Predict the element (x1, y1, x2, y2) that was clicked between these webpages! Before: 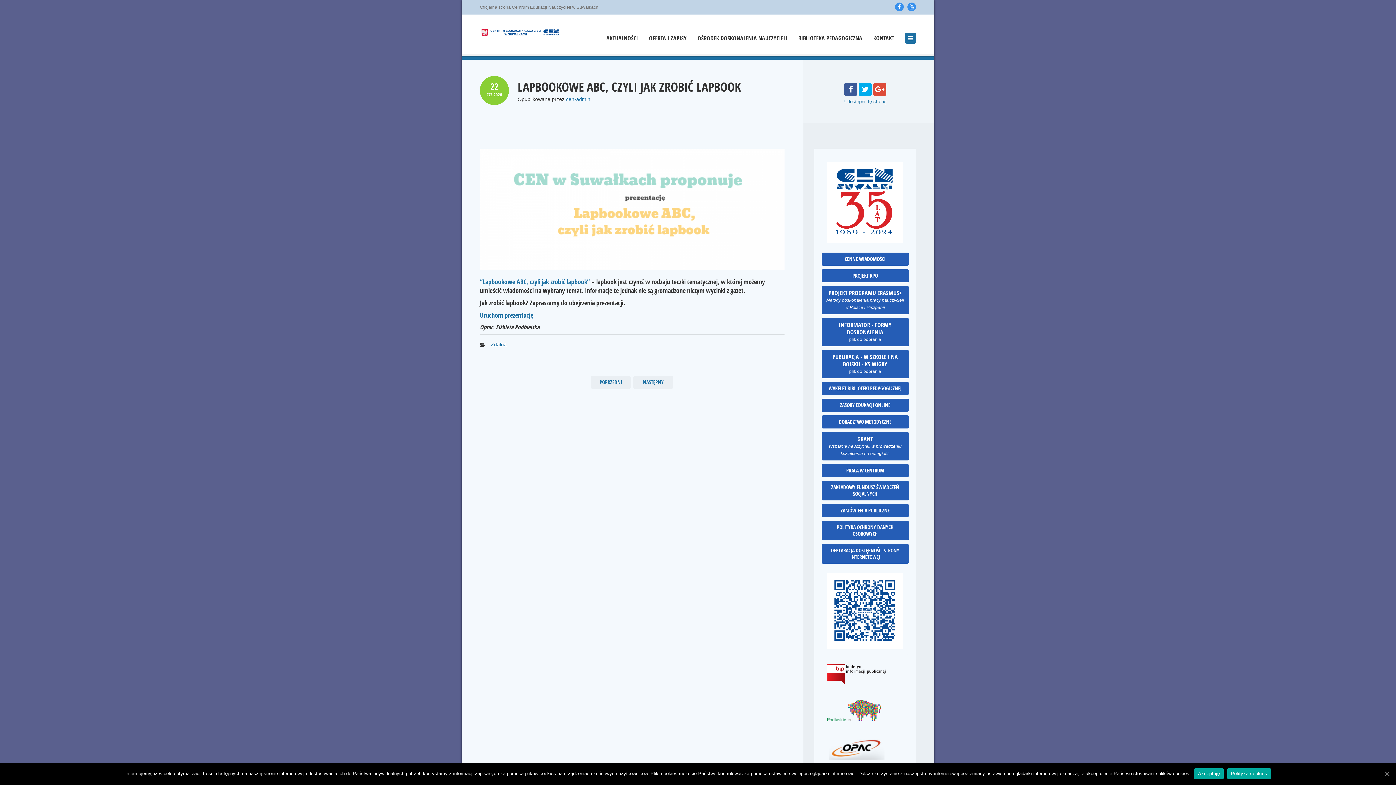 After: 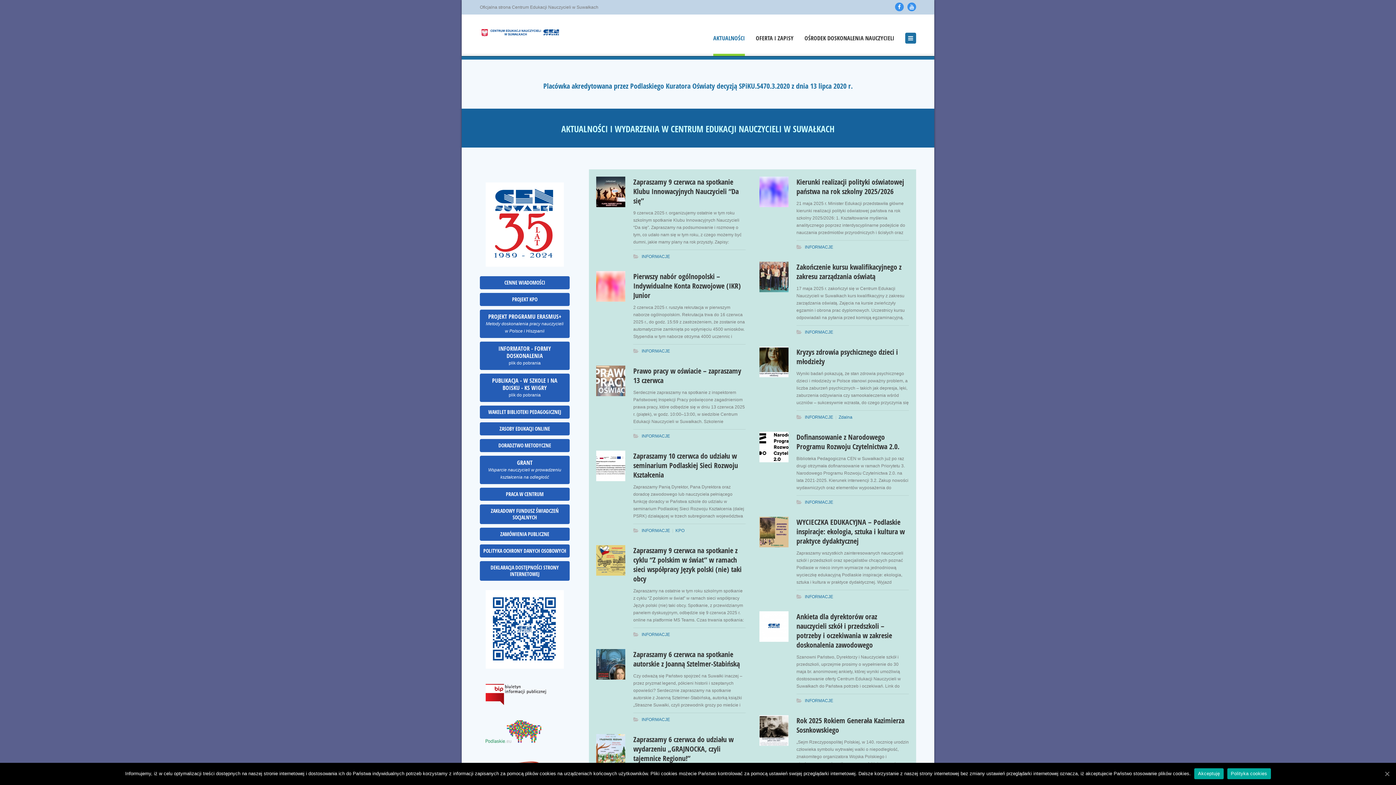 Action: bbox: (480, 27, 560, 43)